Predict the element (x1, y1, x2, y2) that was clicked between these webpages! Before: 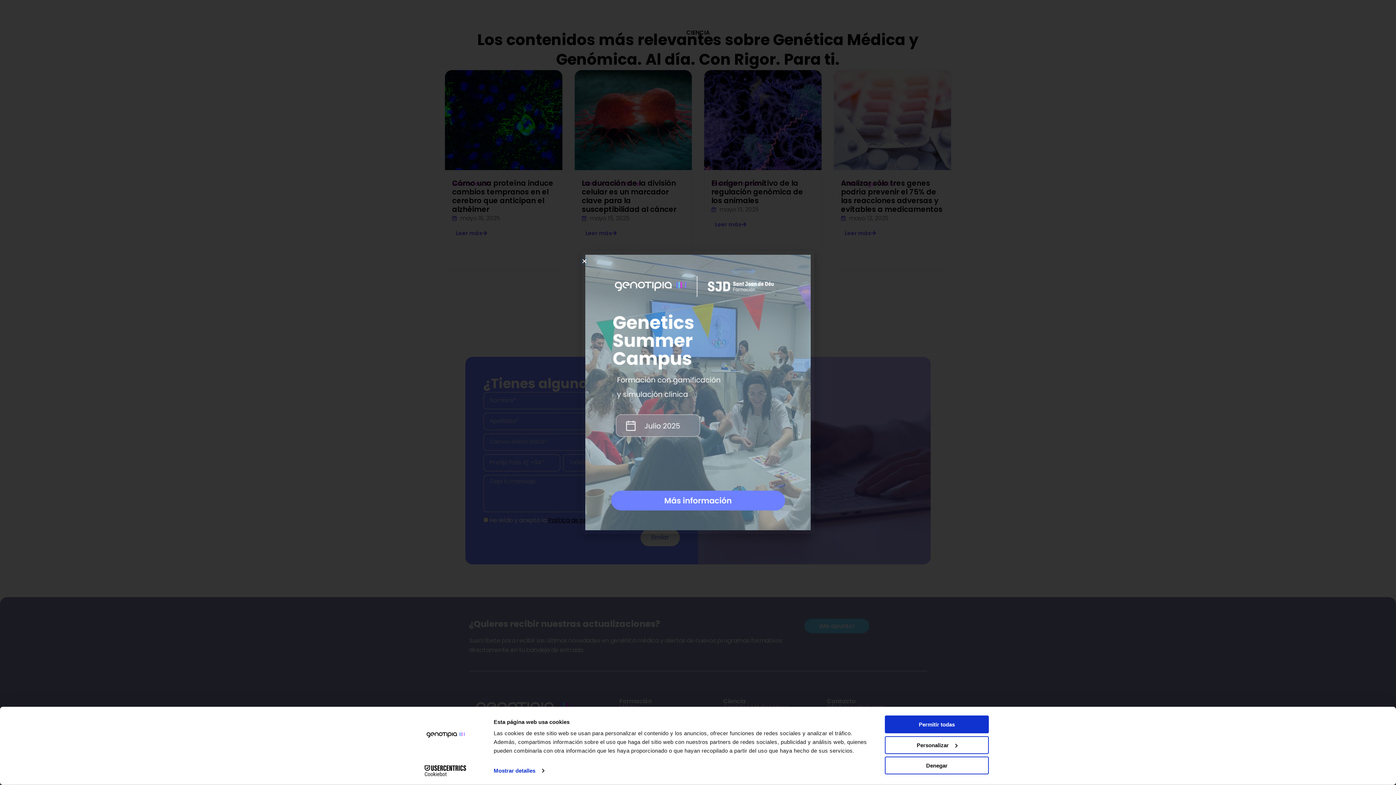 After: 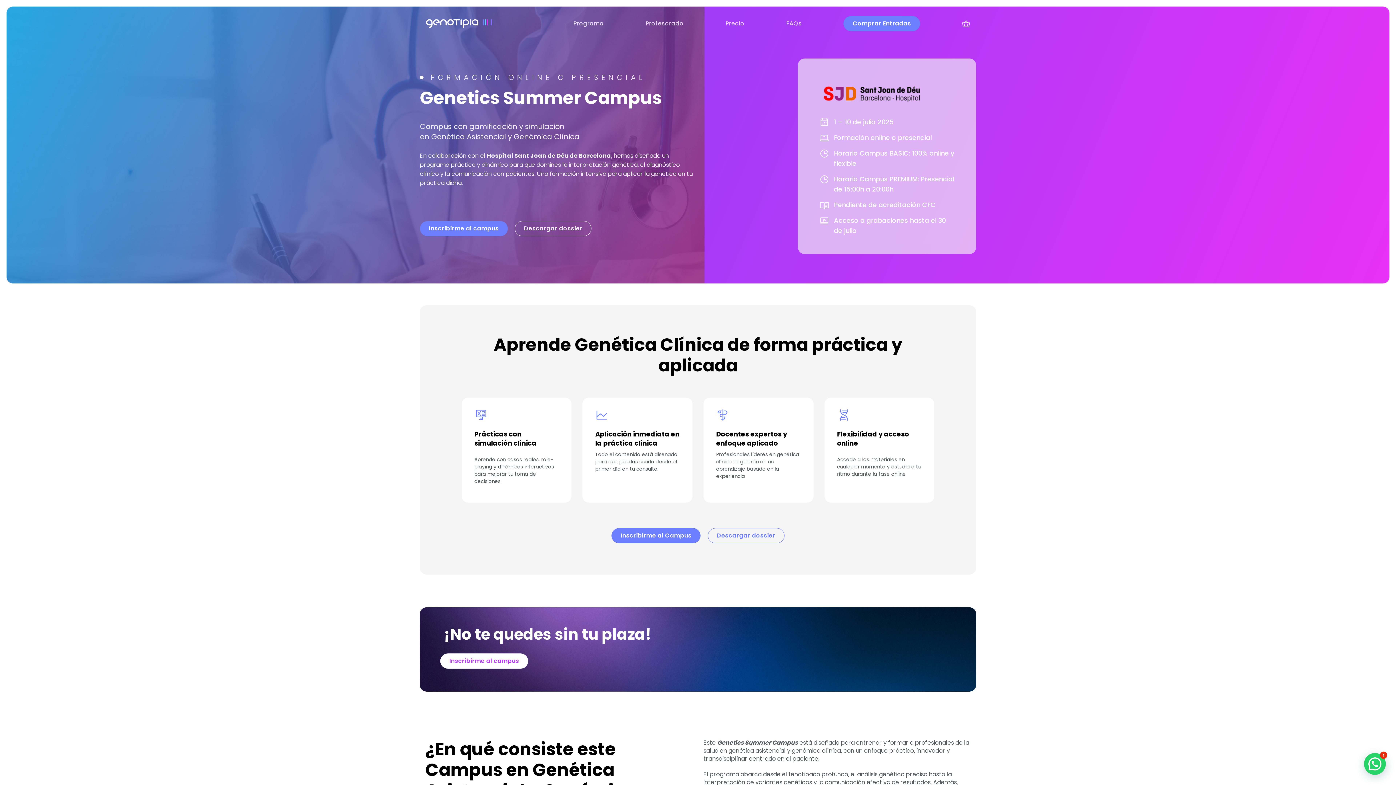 Action: bbox: (585, 254, 810, 530)